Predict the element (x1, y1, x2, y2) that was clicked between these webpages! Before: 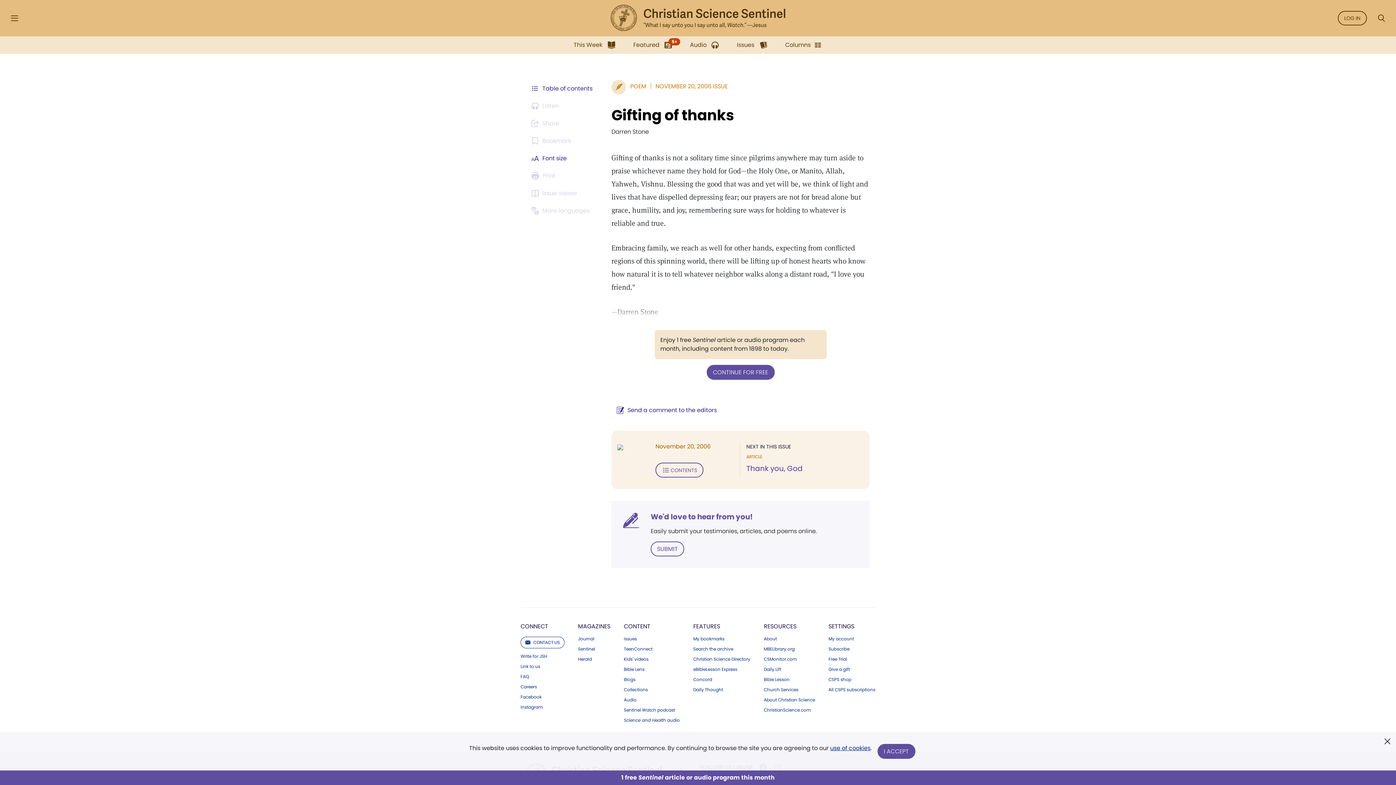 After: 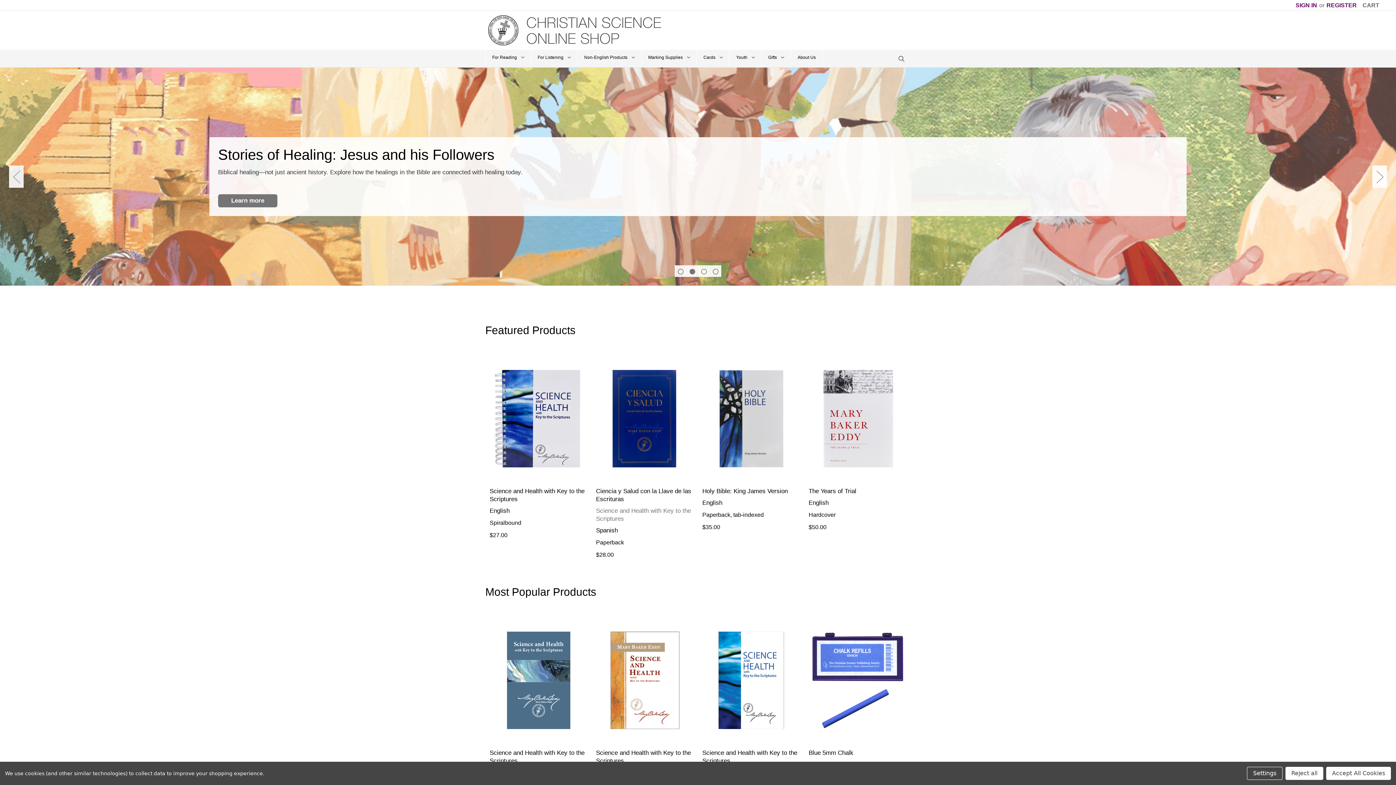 Action: bbox: (828, 677, 875, 682) label: CSPS shop